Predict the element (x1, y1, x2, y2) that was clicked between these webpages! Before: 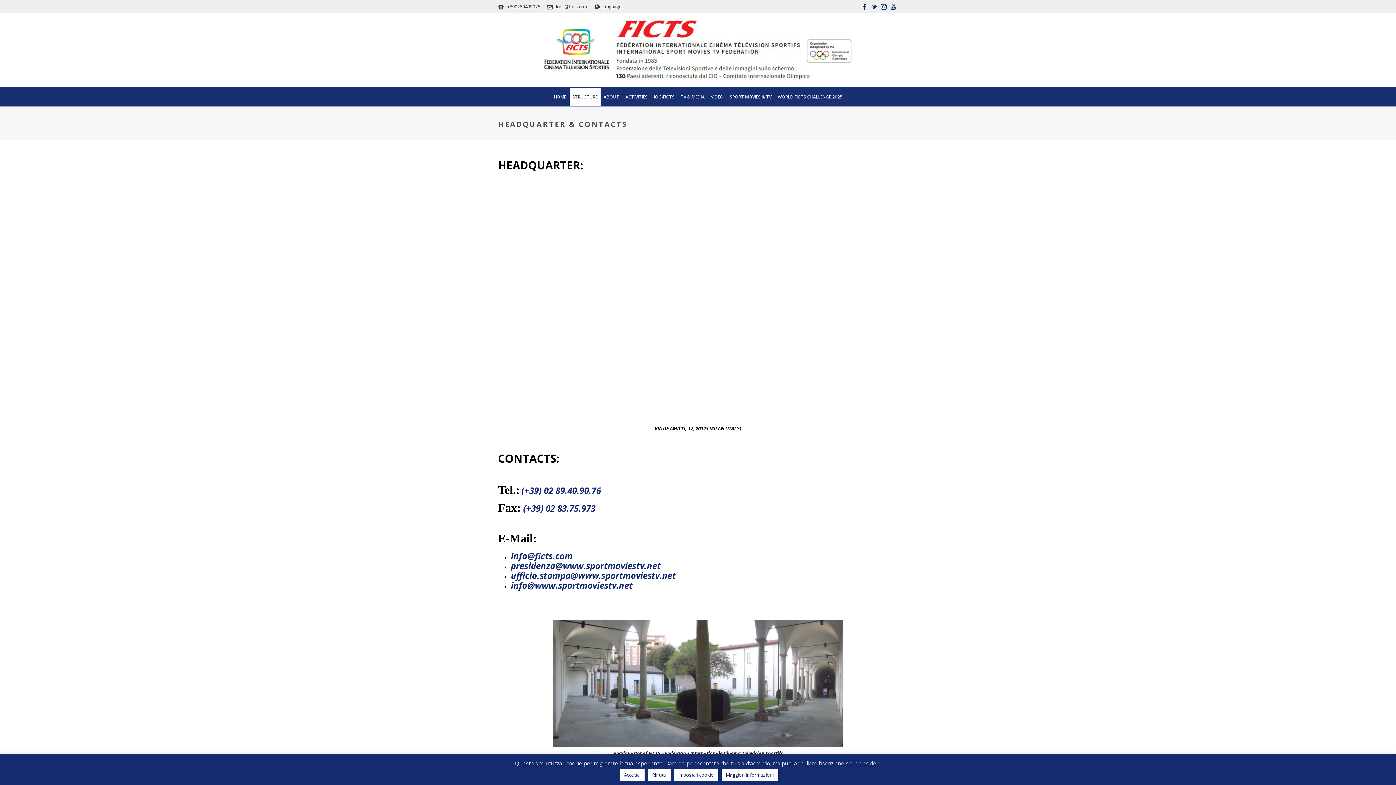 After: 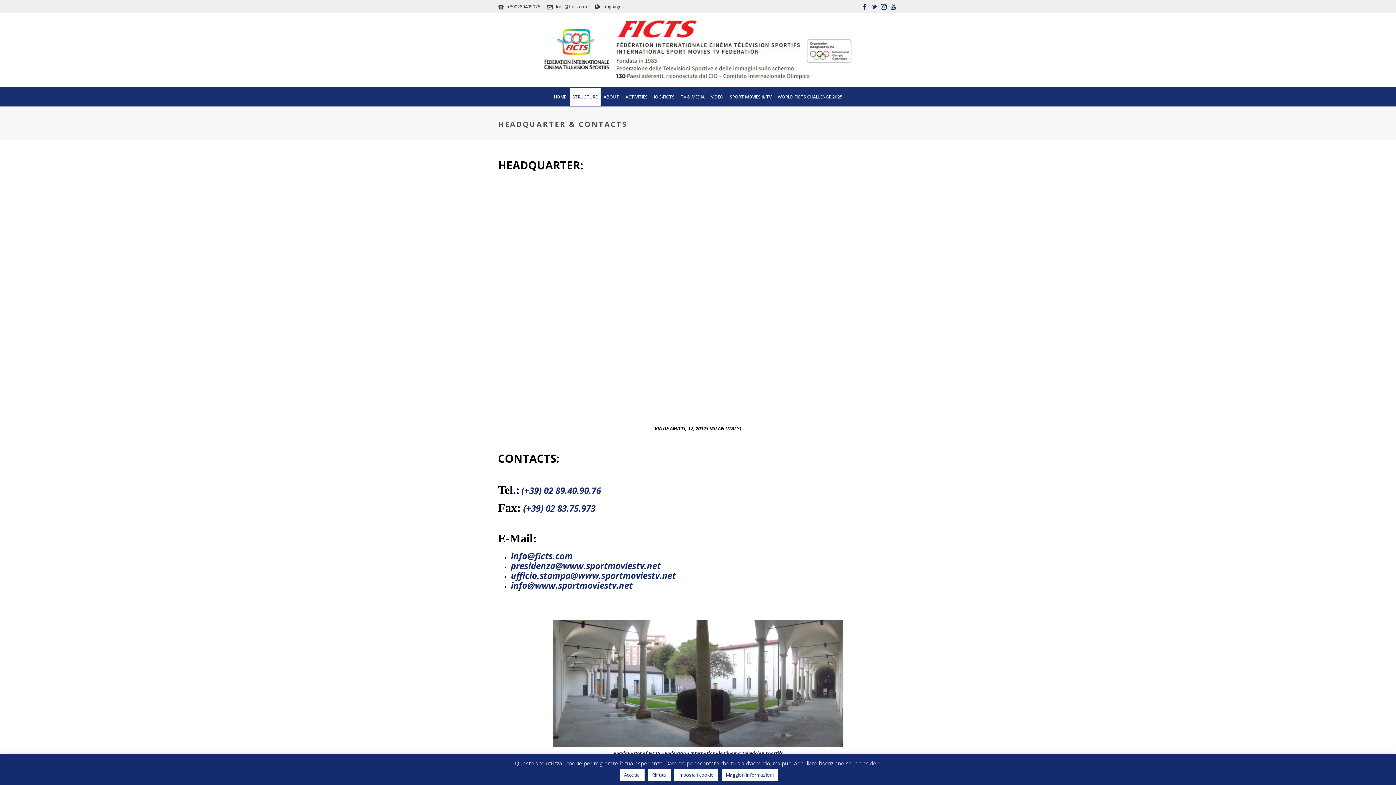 Action: bbox: (556, 3, 588, 9) label: info@ficts.com